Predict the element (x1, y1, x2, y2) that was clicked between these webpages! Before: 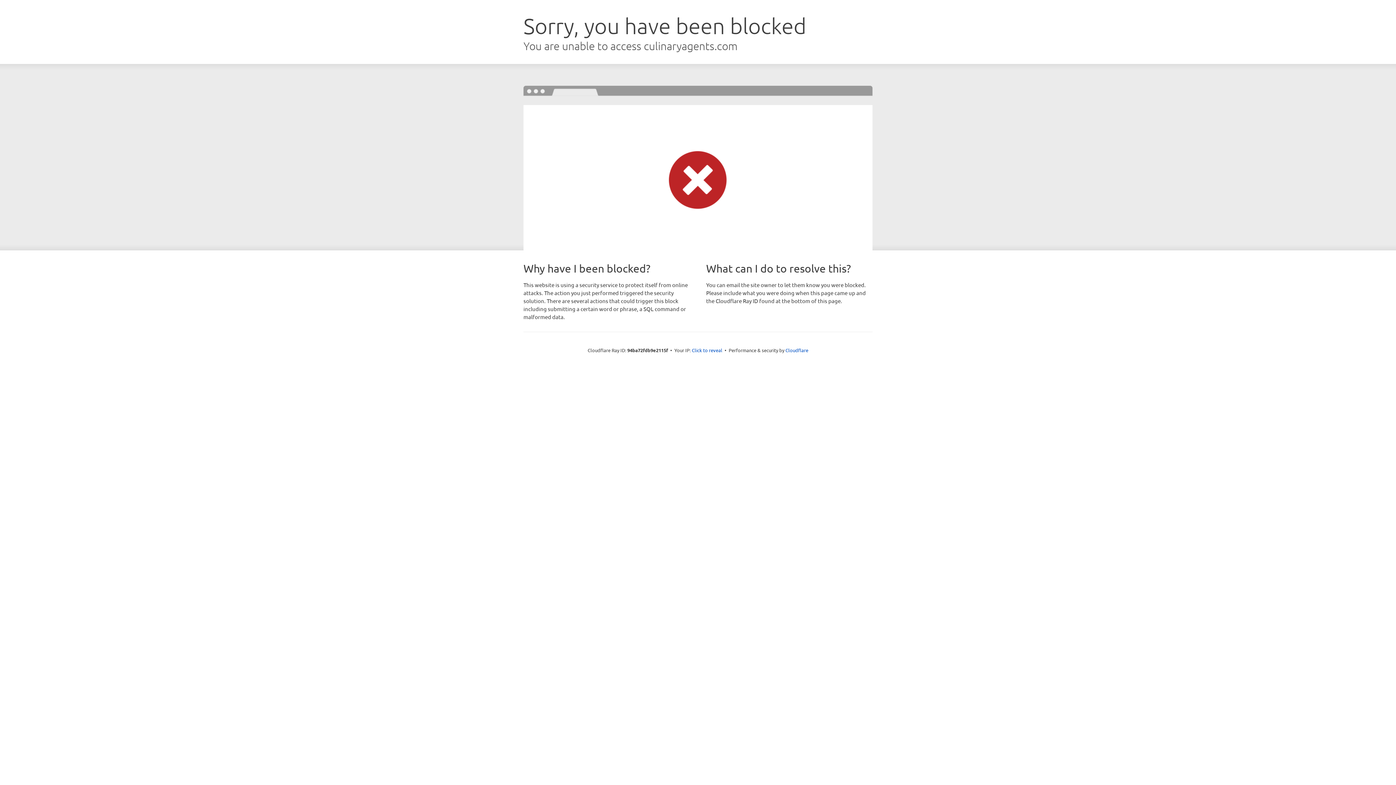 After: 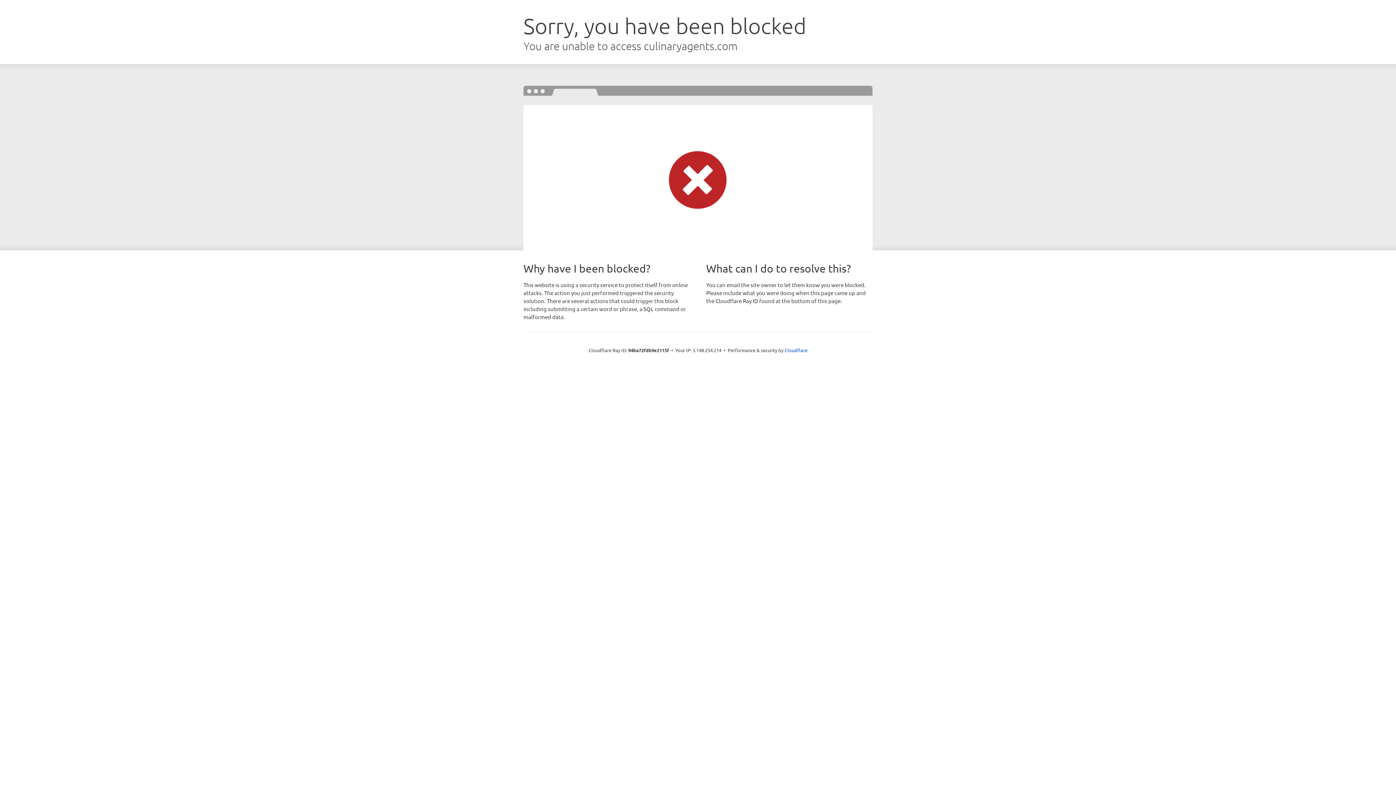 Action: bbox: (692, 346, 722, 353) label: Click to reveal